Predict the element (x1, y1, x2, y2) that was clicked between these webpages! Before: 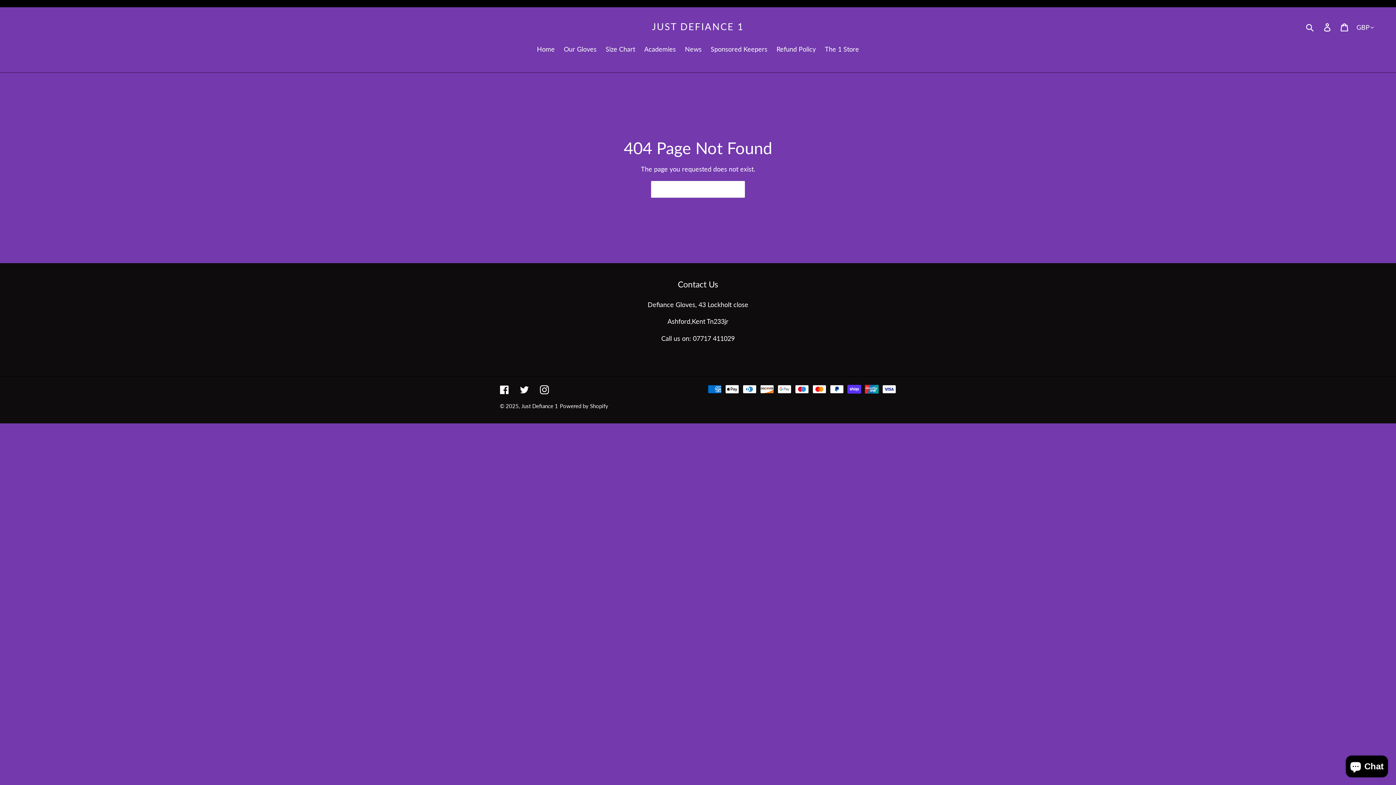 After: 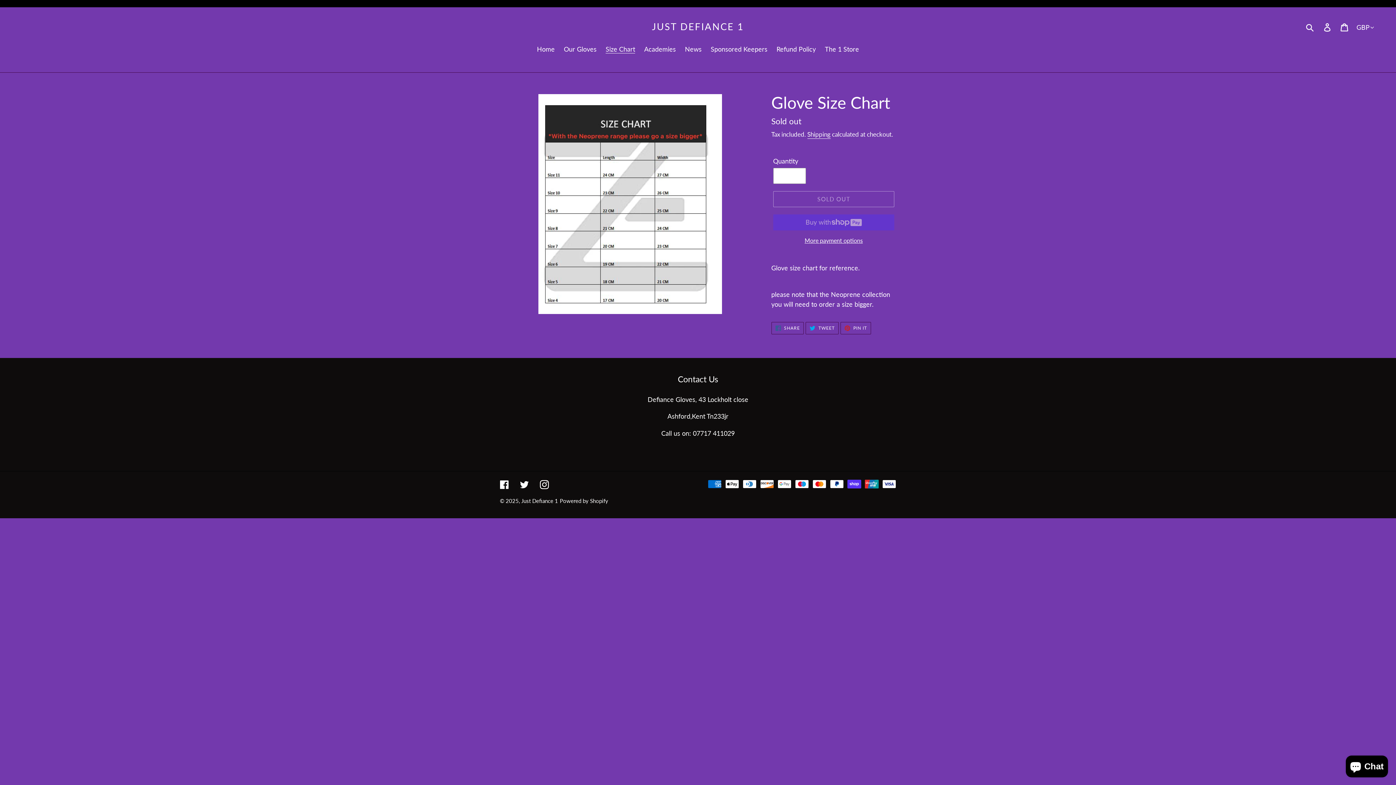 Action: bbox: (602, 44, 638, 55) label: Size Chart